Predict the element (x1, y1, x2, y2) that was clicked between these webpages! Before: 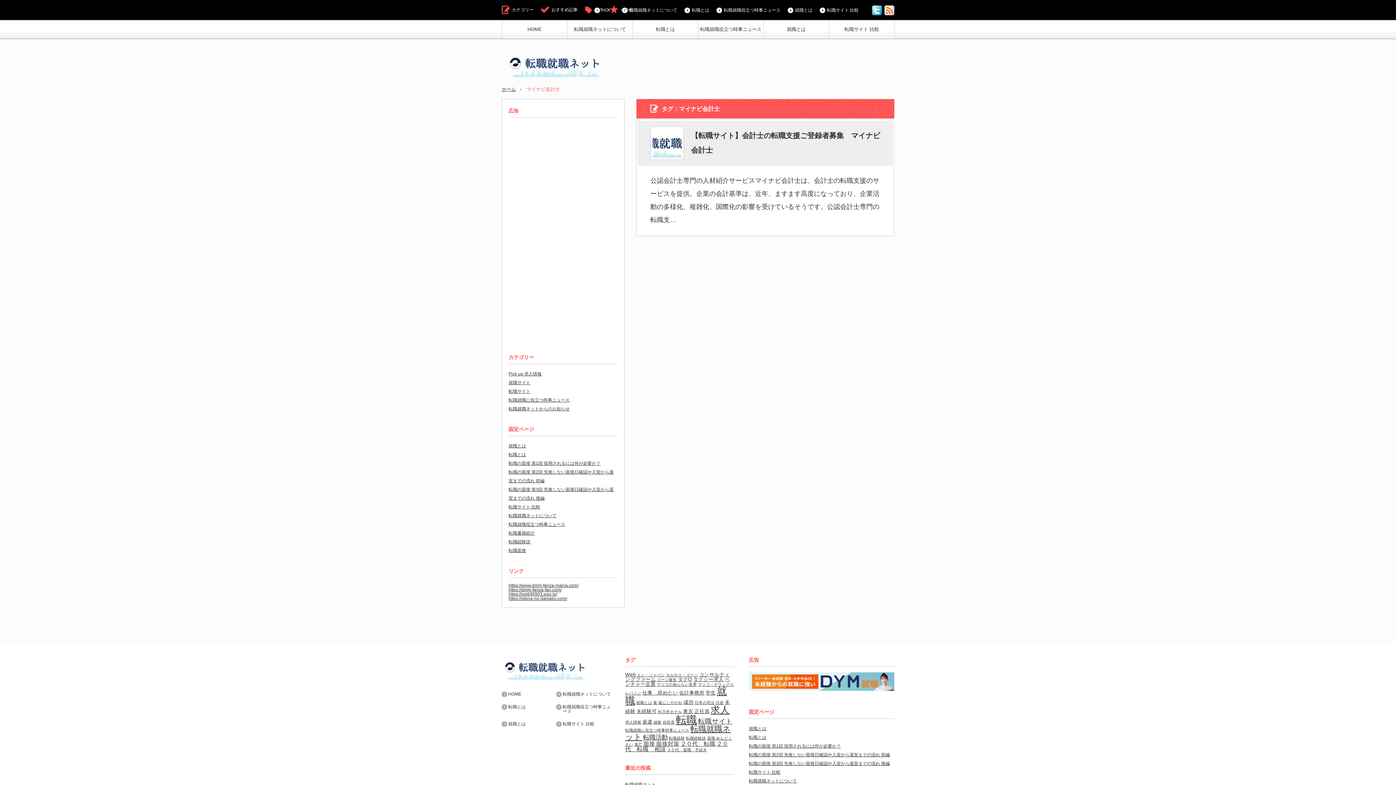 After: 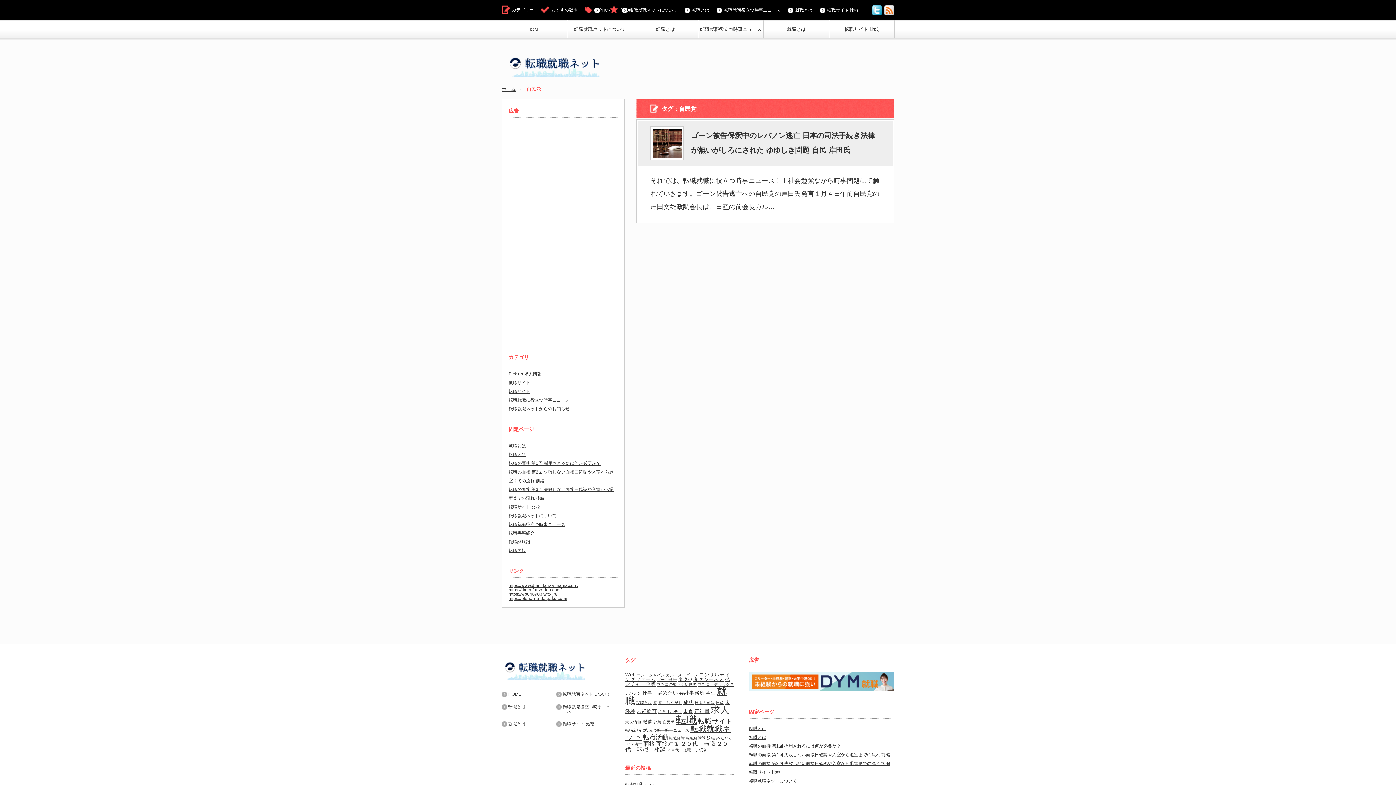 Action: label: 自民党 (1個の項目) bbox: (662, 720, 674, 724)